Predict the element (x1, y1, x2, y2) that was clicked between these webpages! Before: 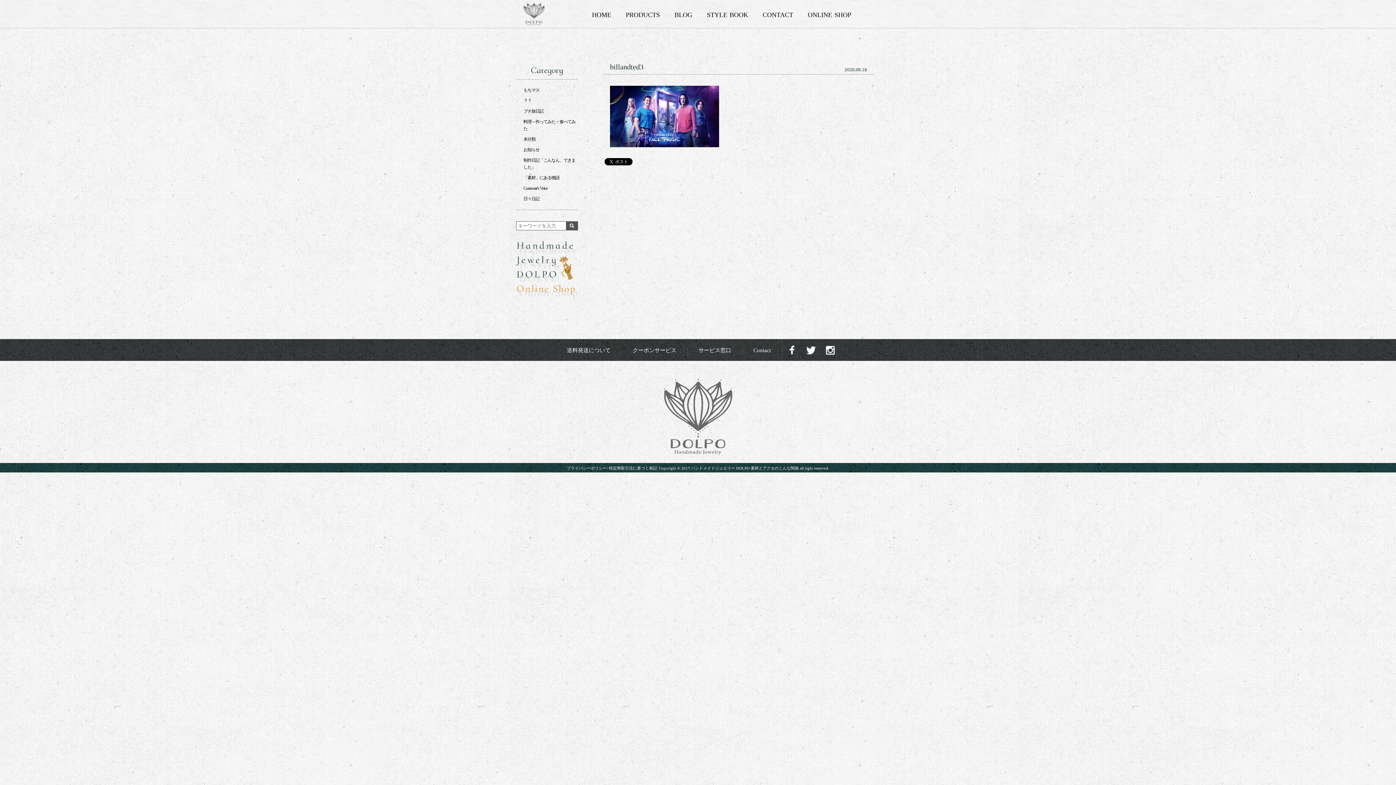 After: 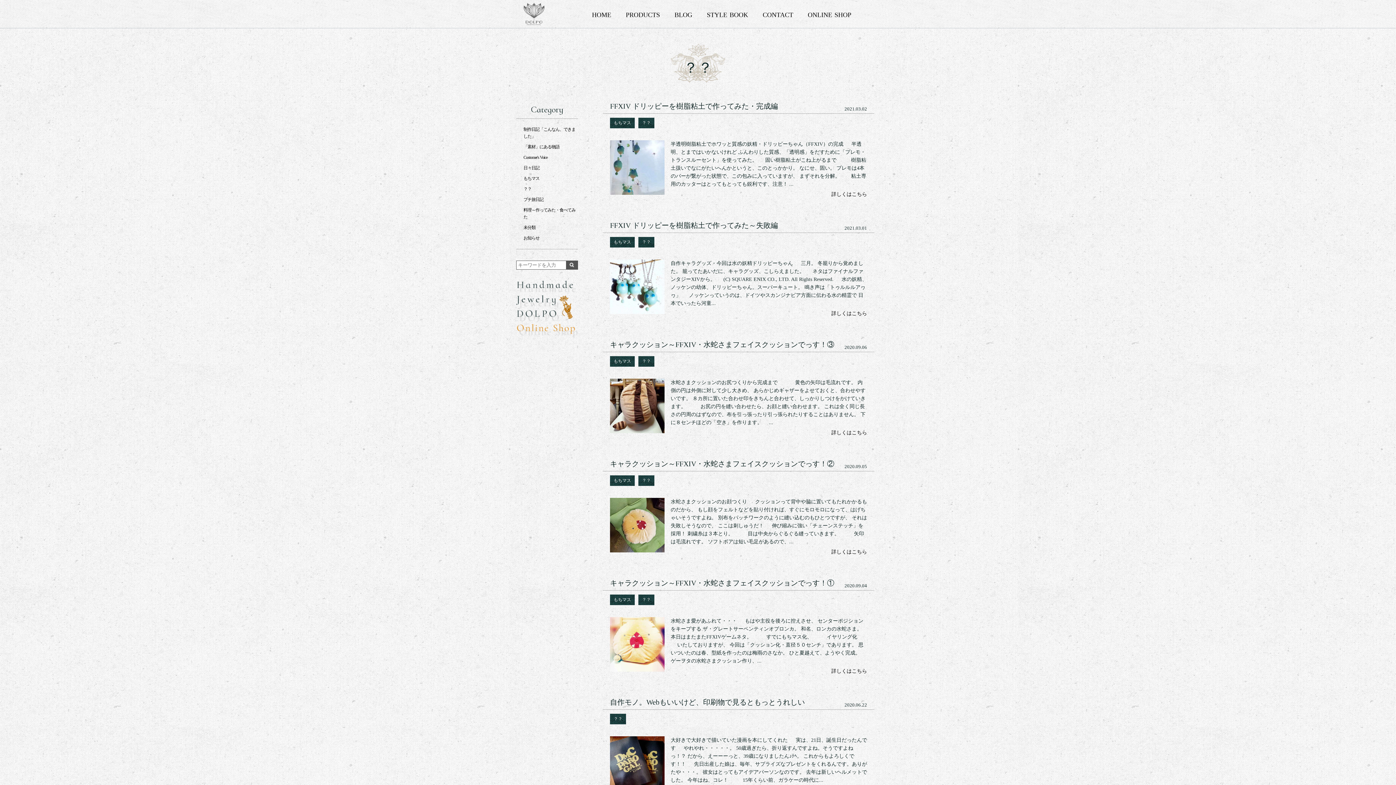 Action: label: ？？ bbox: (523, 98, 531, 103)